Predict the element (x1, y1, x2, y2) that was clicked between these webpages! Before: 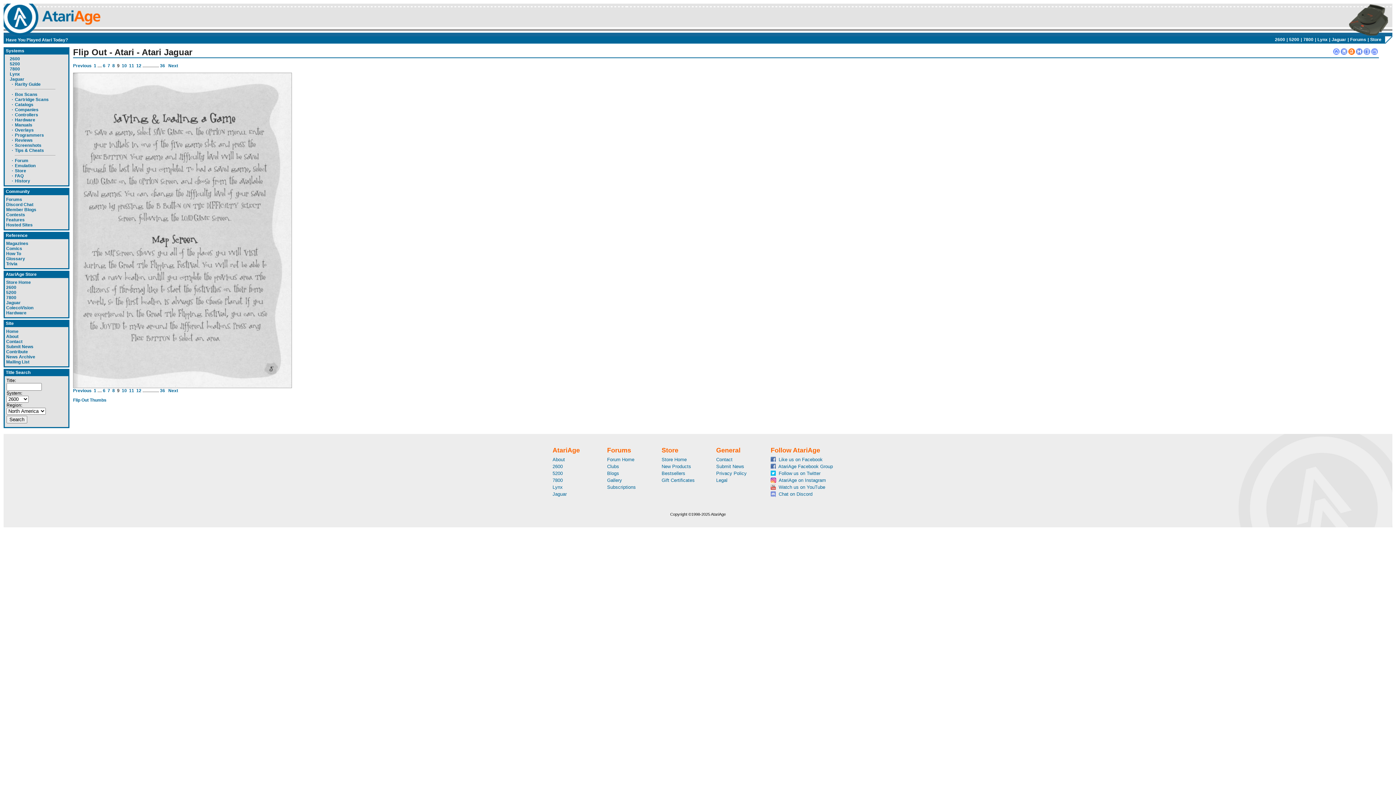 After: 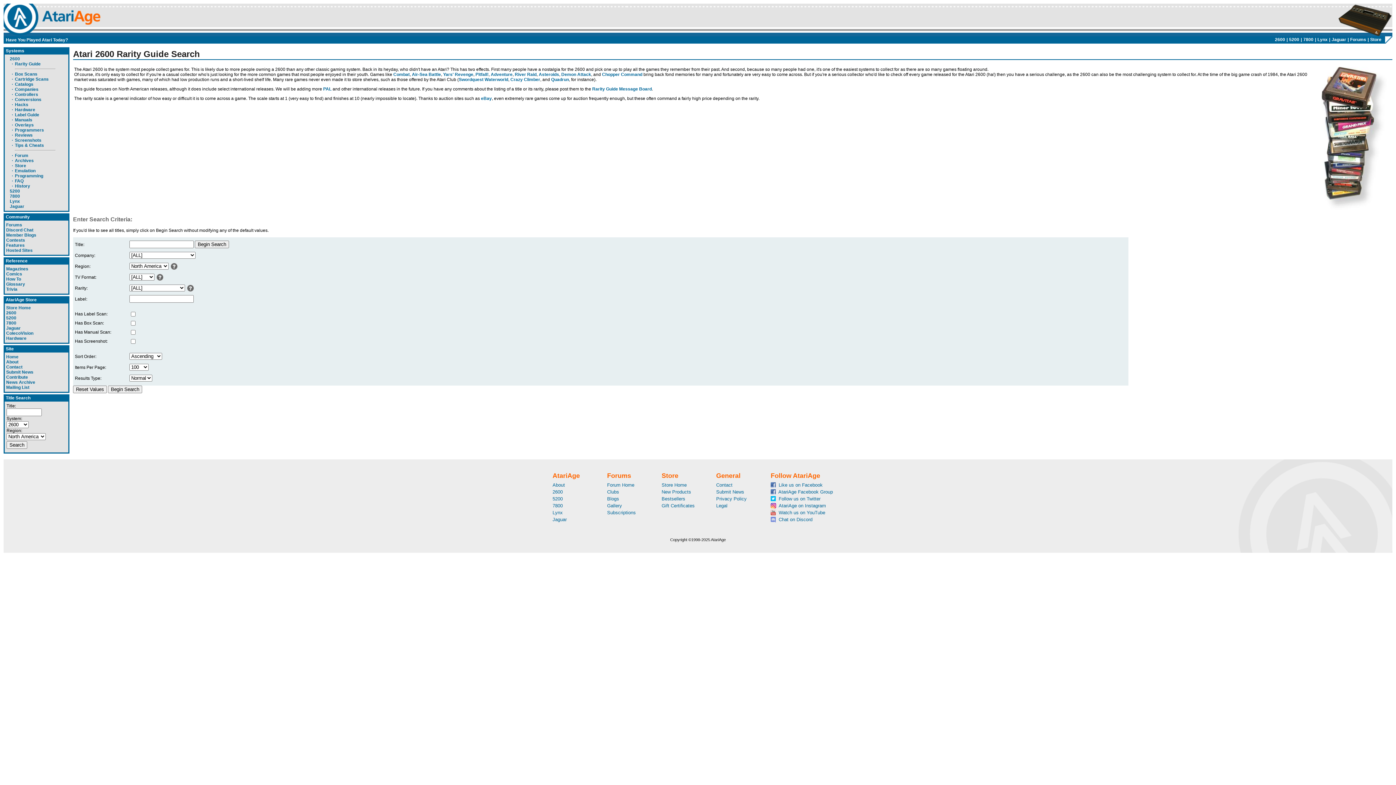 Action: bbox: (1273, 37, 1286, 42) label: 2600